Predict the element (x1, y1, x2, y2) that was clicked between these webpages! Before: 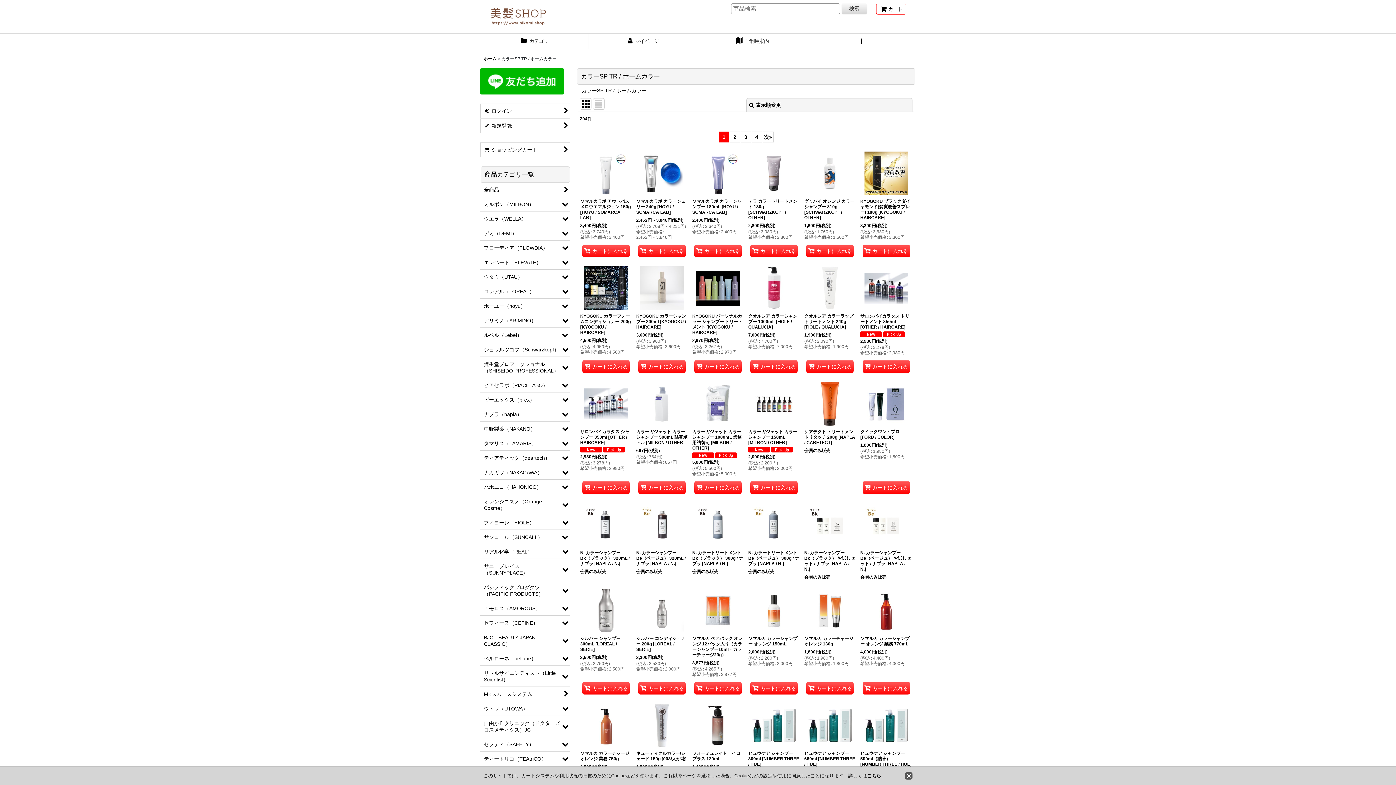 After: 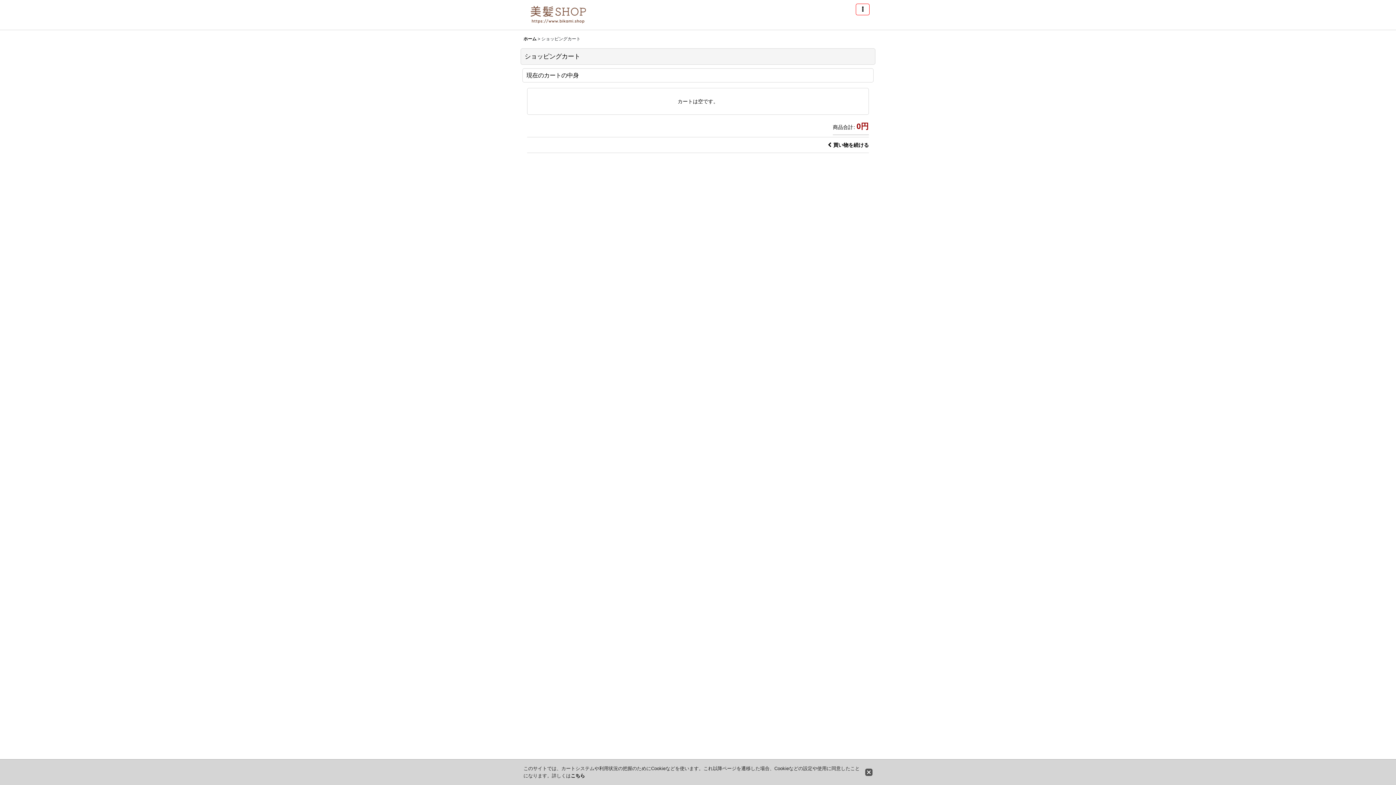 Action: bbox: (480, 142, 570, 157) label:  
ショッピングカート